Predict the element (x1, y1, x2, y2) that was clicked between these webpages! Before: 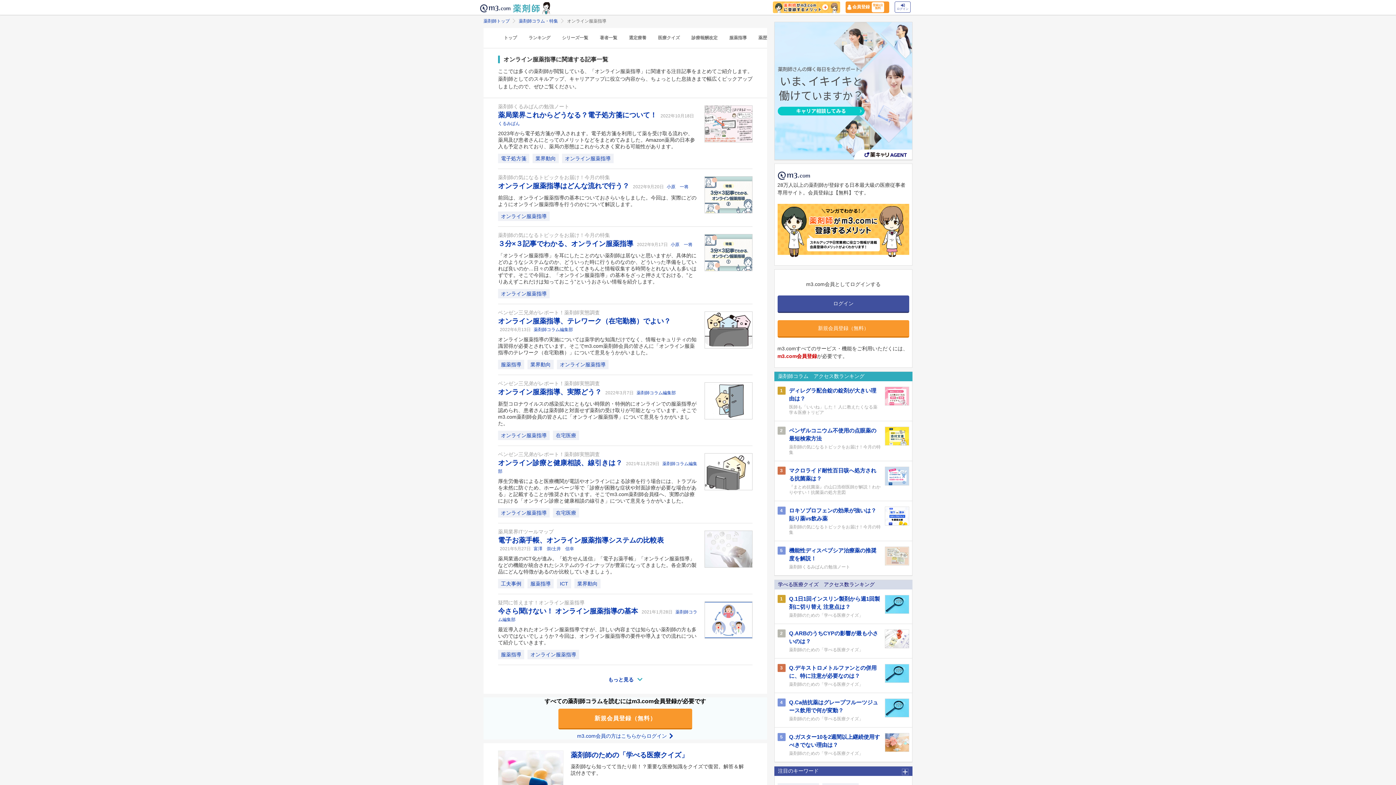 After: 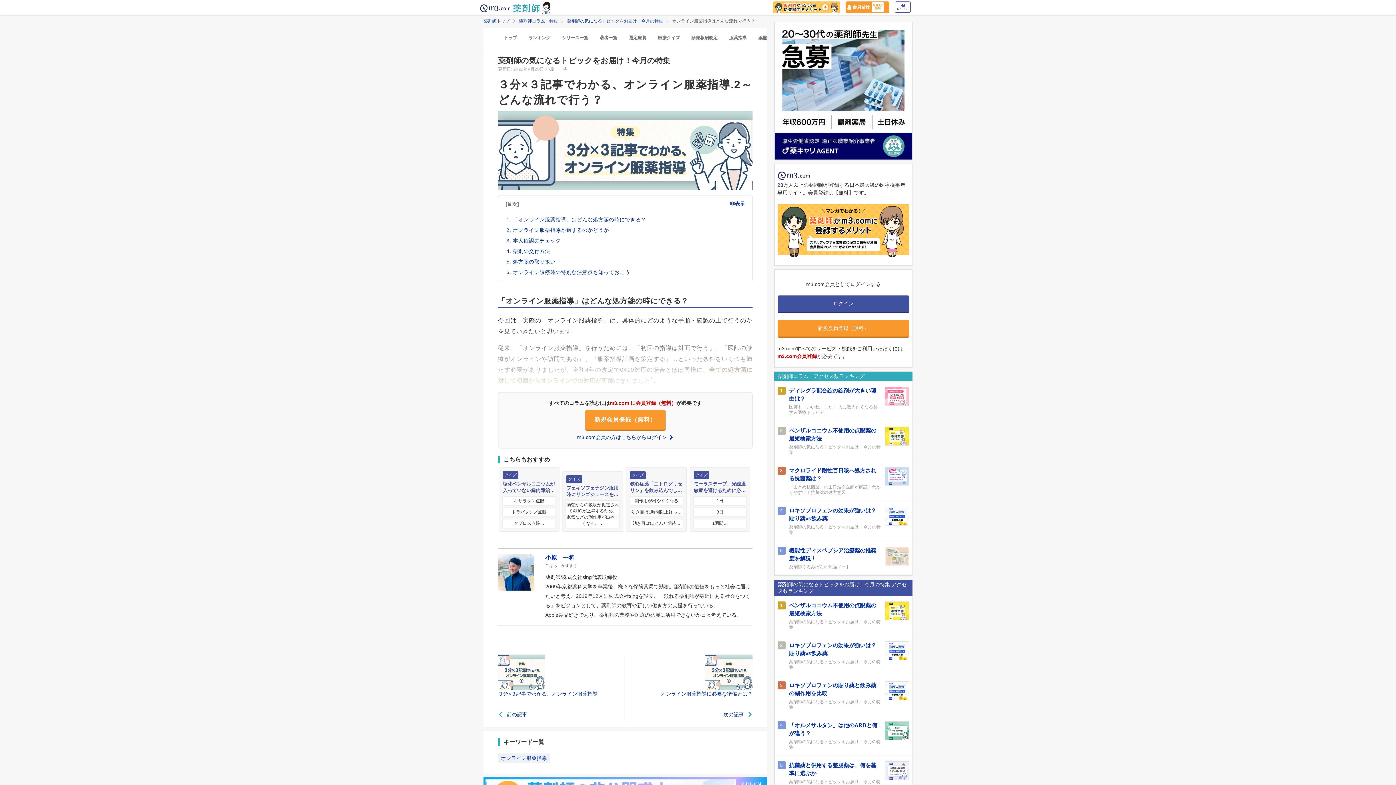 Action: bbox: (705, 209, 754, 215)